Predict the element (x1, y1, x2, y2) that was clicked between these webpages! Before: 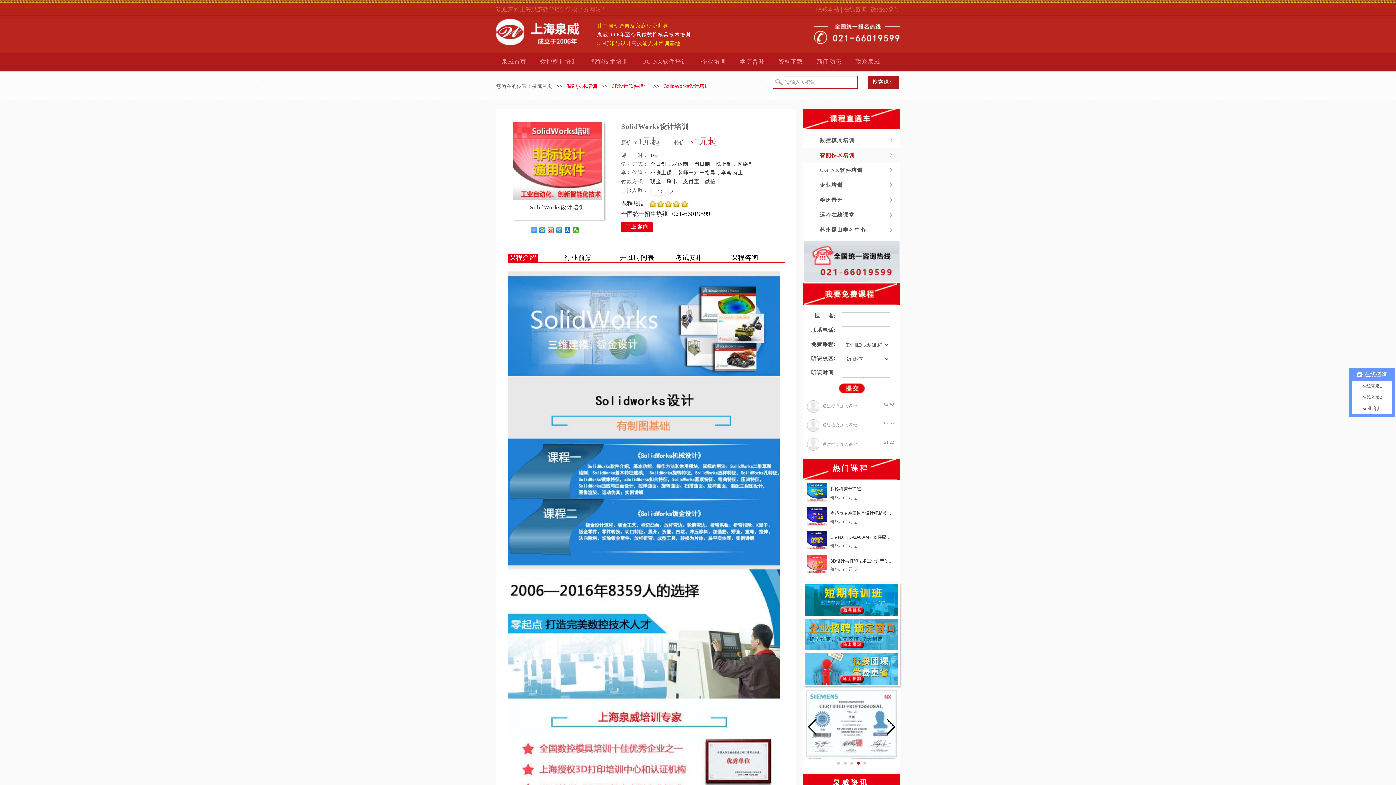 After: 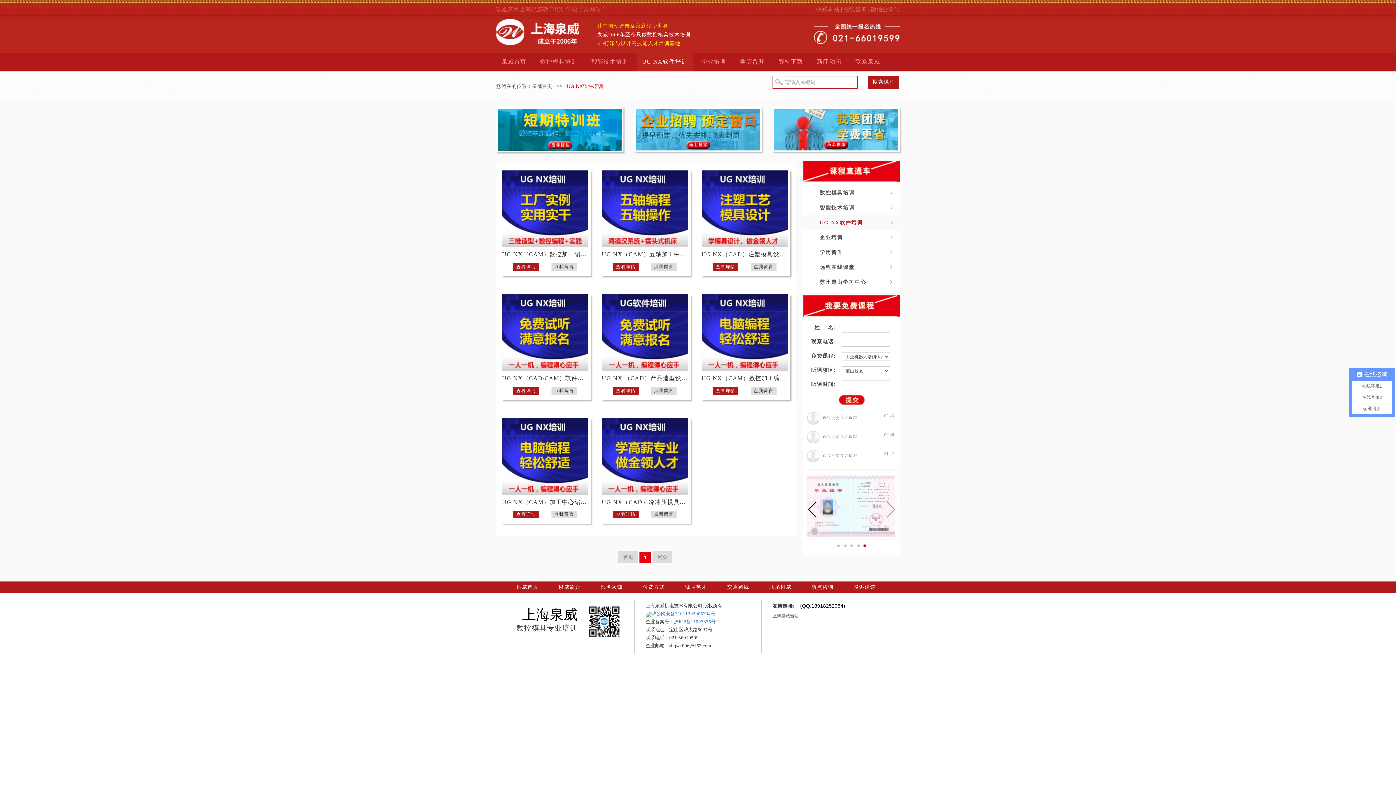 Action: bbox: (820, 167, 863, 173) label: UG NX软件培训